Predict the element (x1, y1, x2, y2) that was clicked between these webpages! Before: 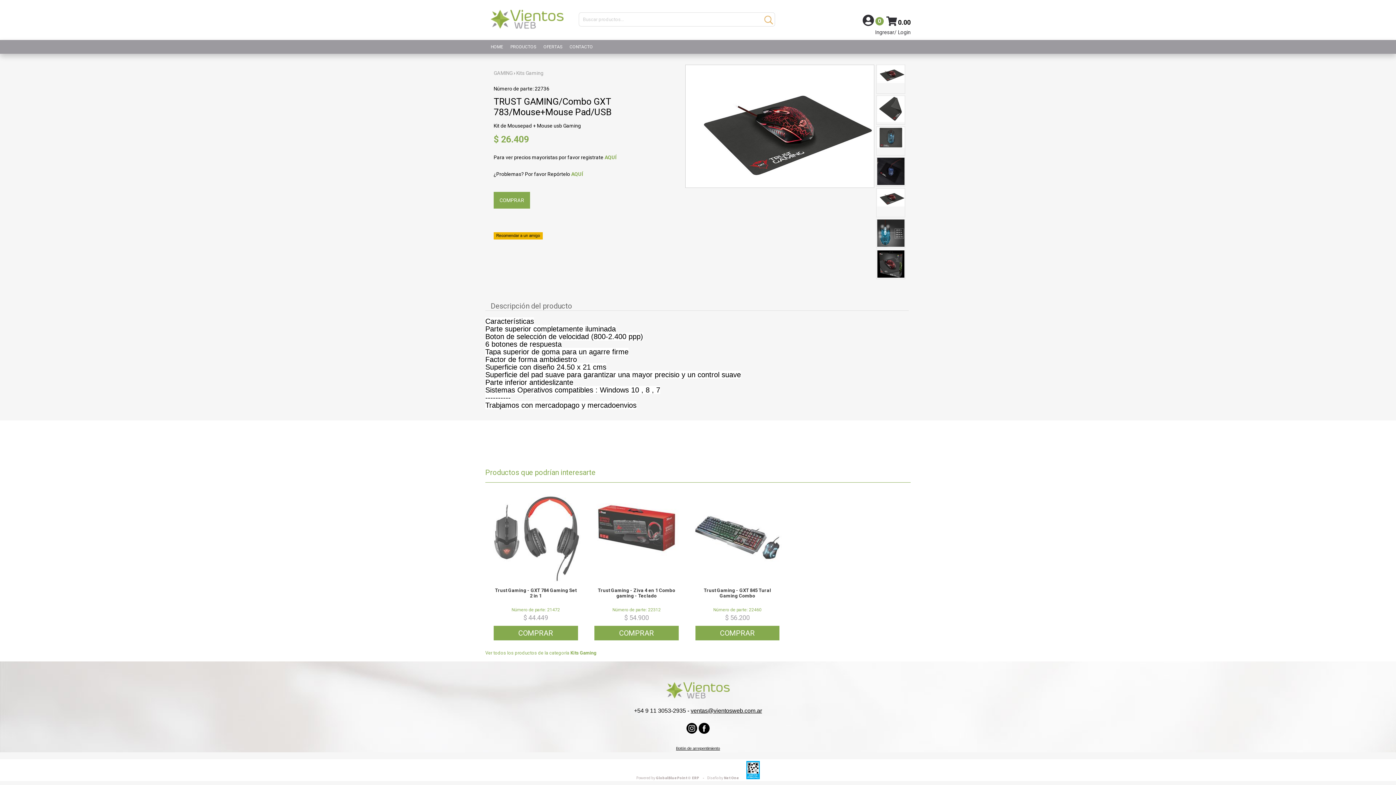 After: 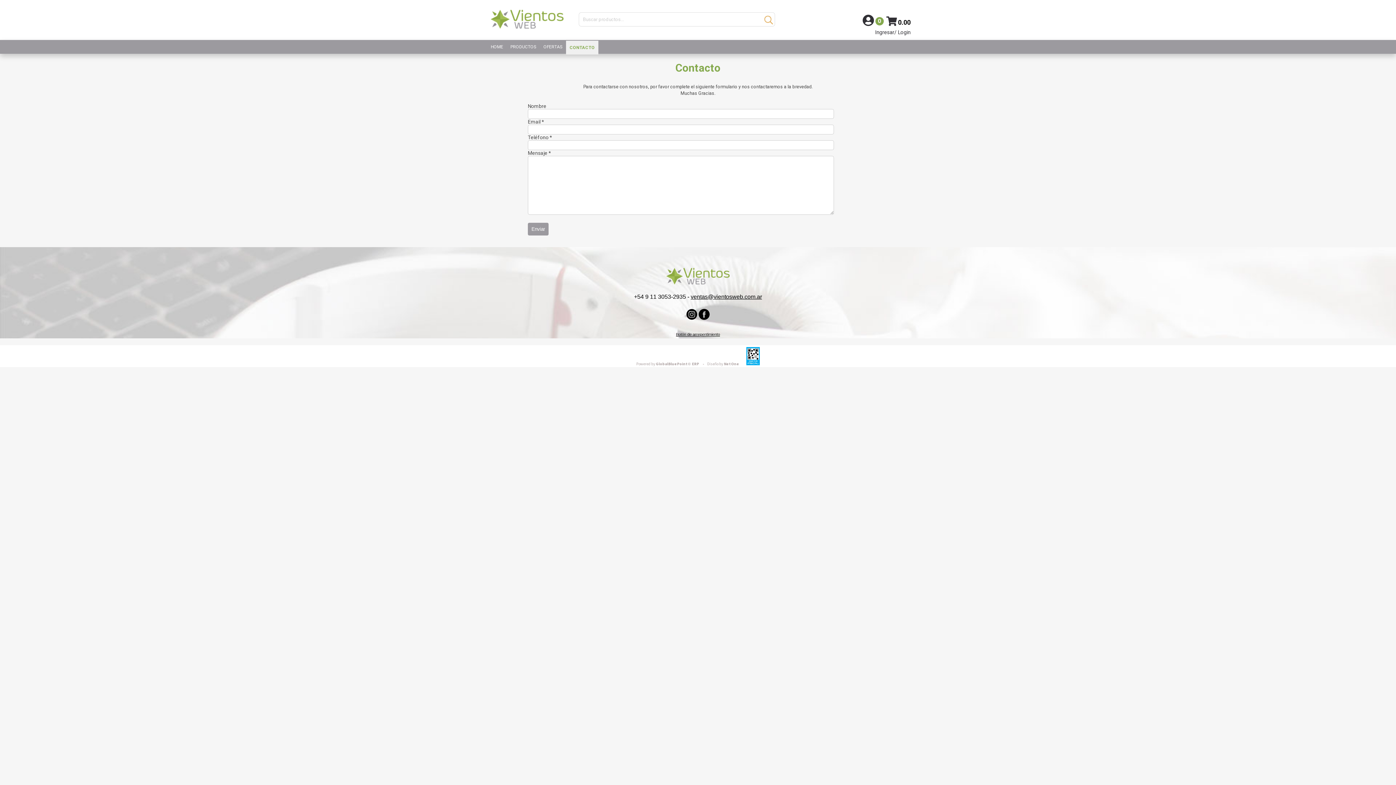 Action: bbox: (566, 40, 596, 53) label: CONTACTO